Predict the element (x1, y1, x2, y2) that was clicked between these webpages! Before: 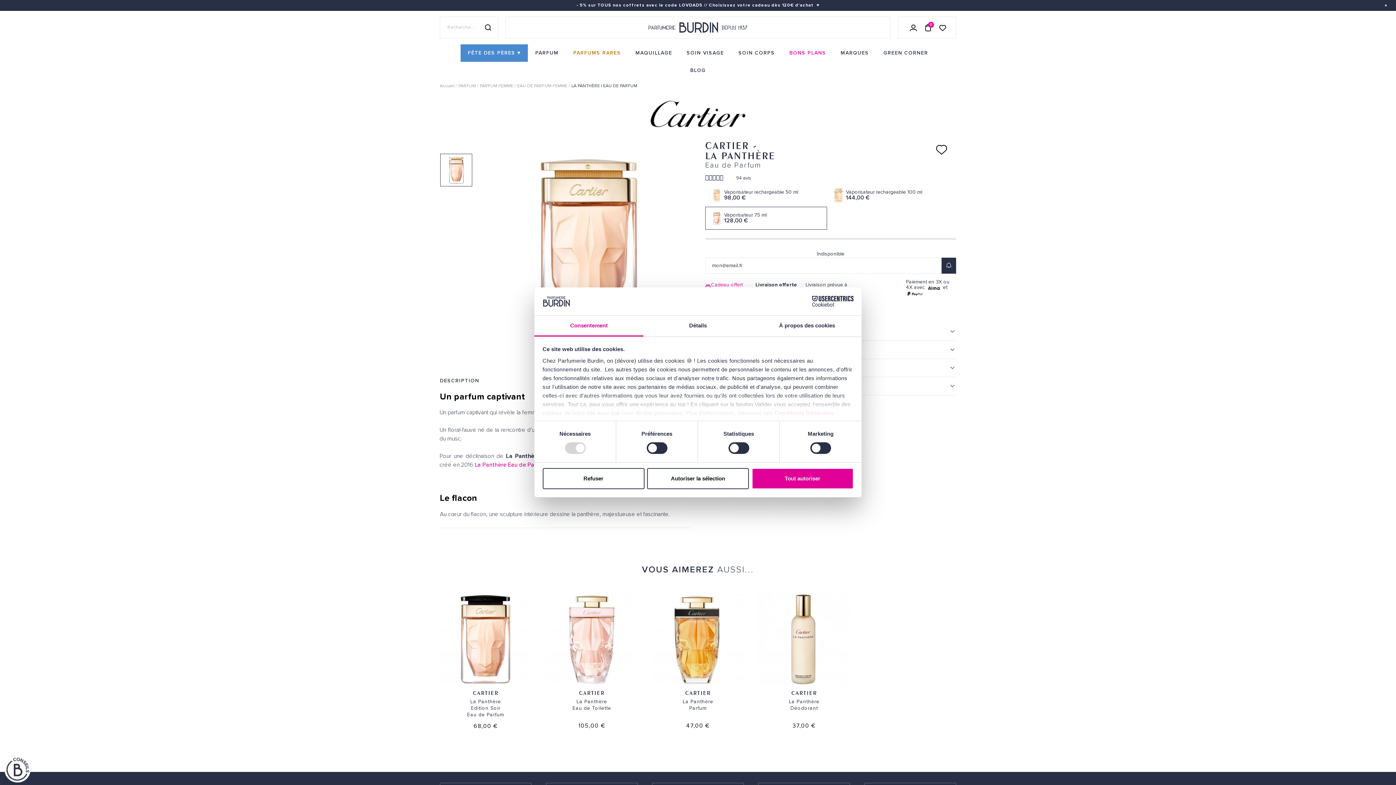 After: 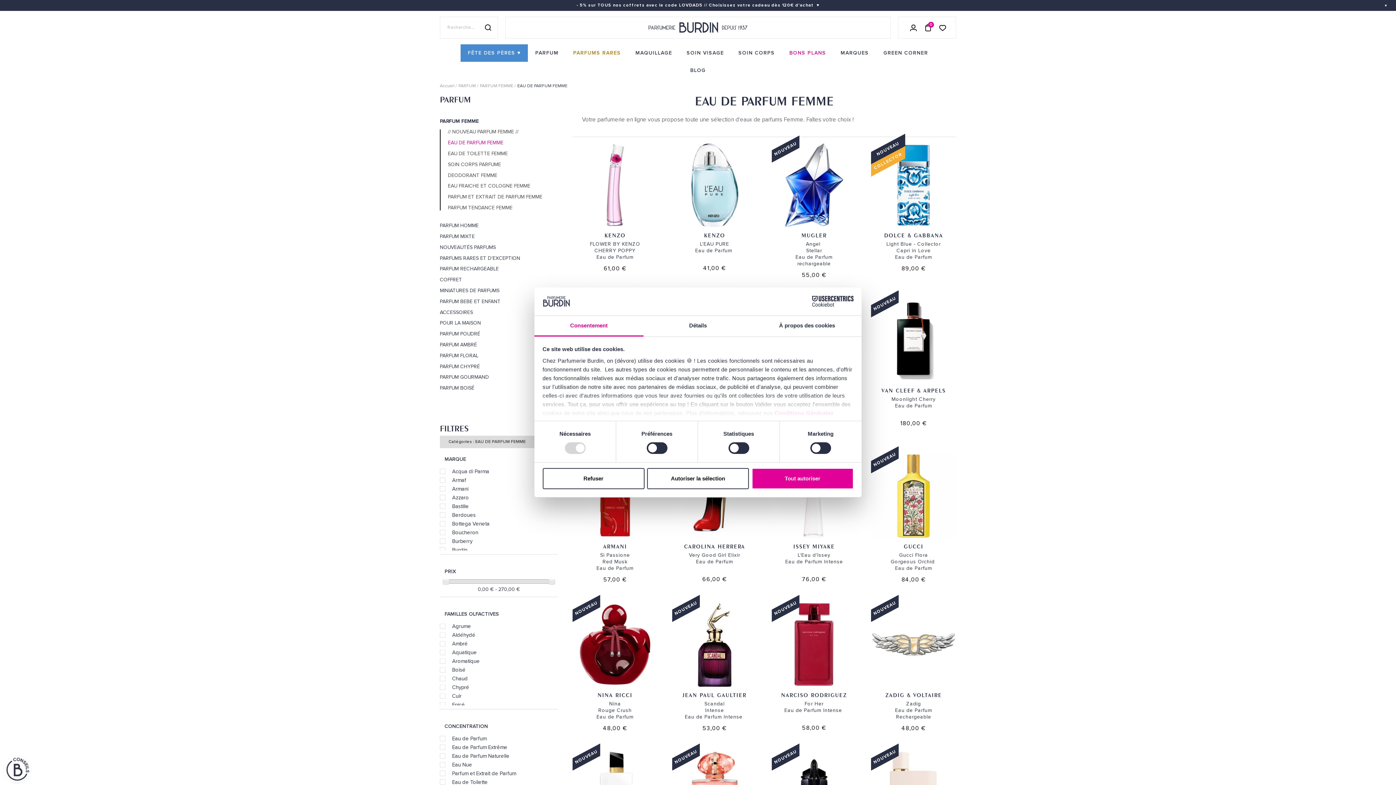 Action: label: EAU DE PARFUM FEMME bbox: (517, 83, 567, 88)